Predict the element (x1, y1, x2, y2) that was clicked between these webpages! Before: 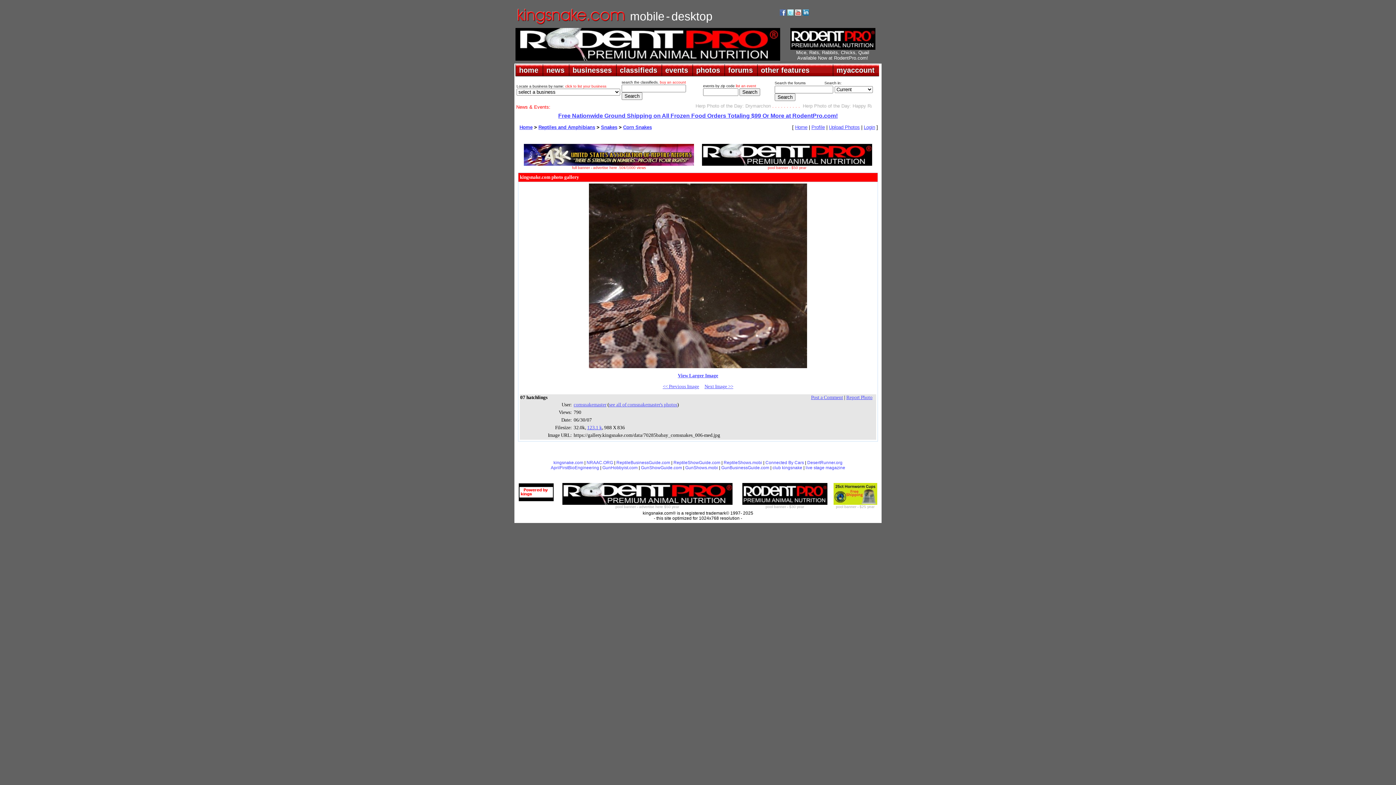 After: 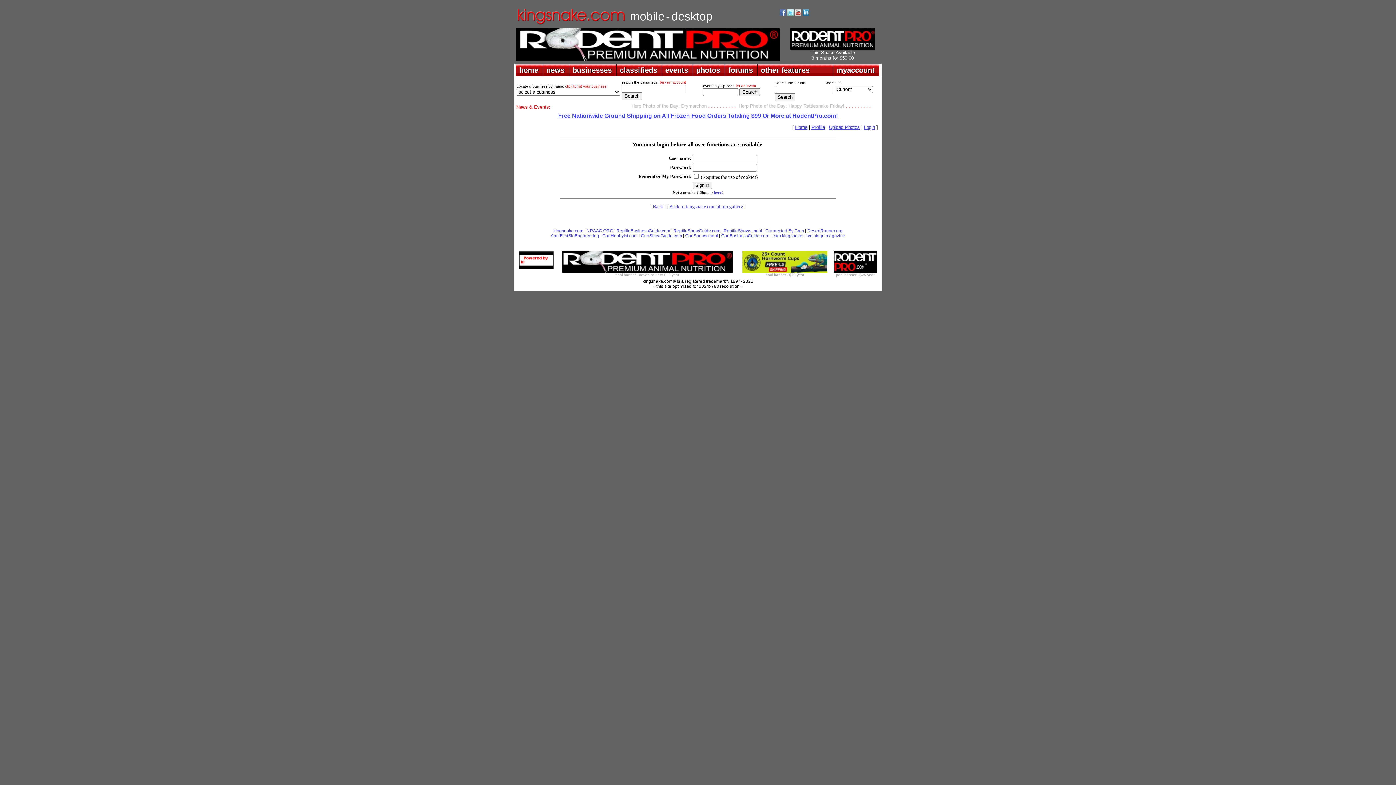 Action: label: Login bbox: (864, 124, 875, 130)